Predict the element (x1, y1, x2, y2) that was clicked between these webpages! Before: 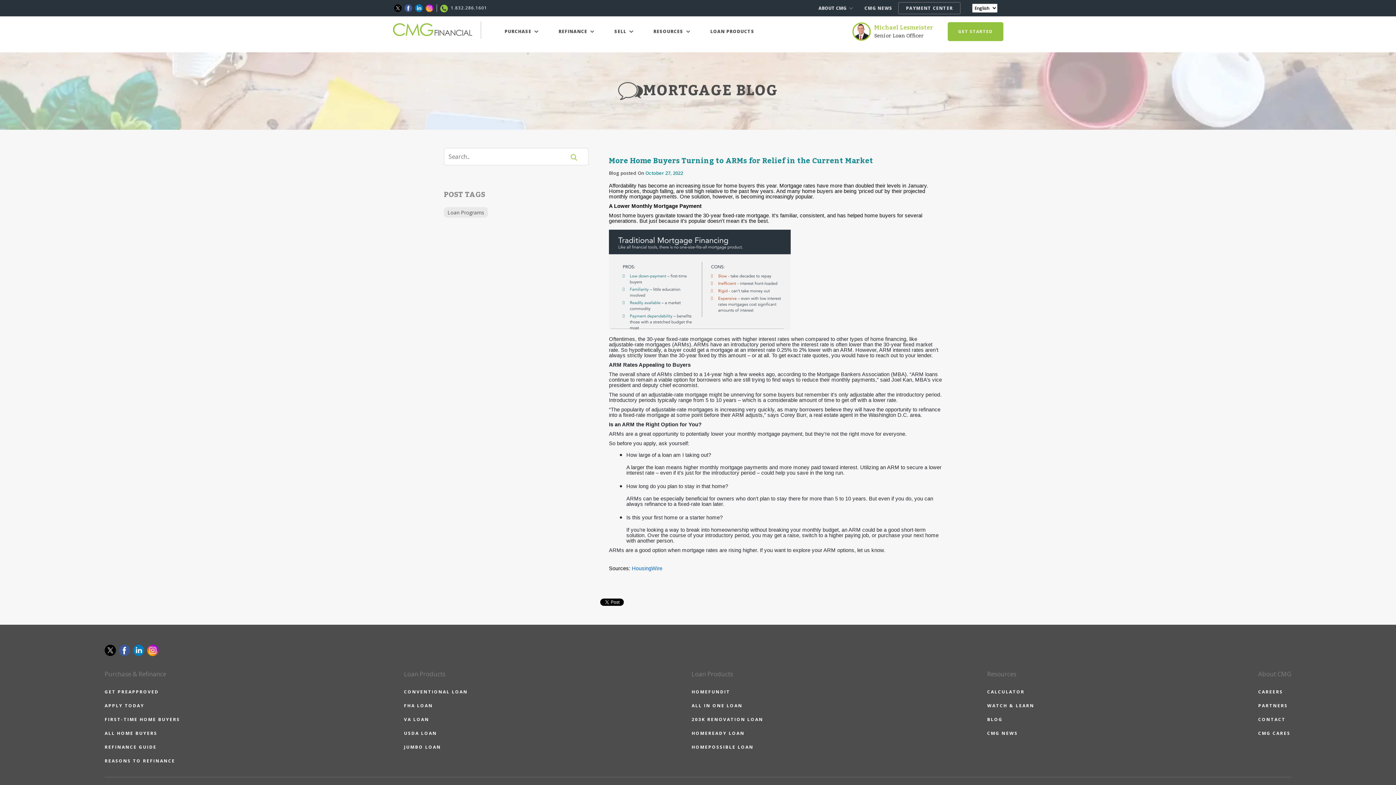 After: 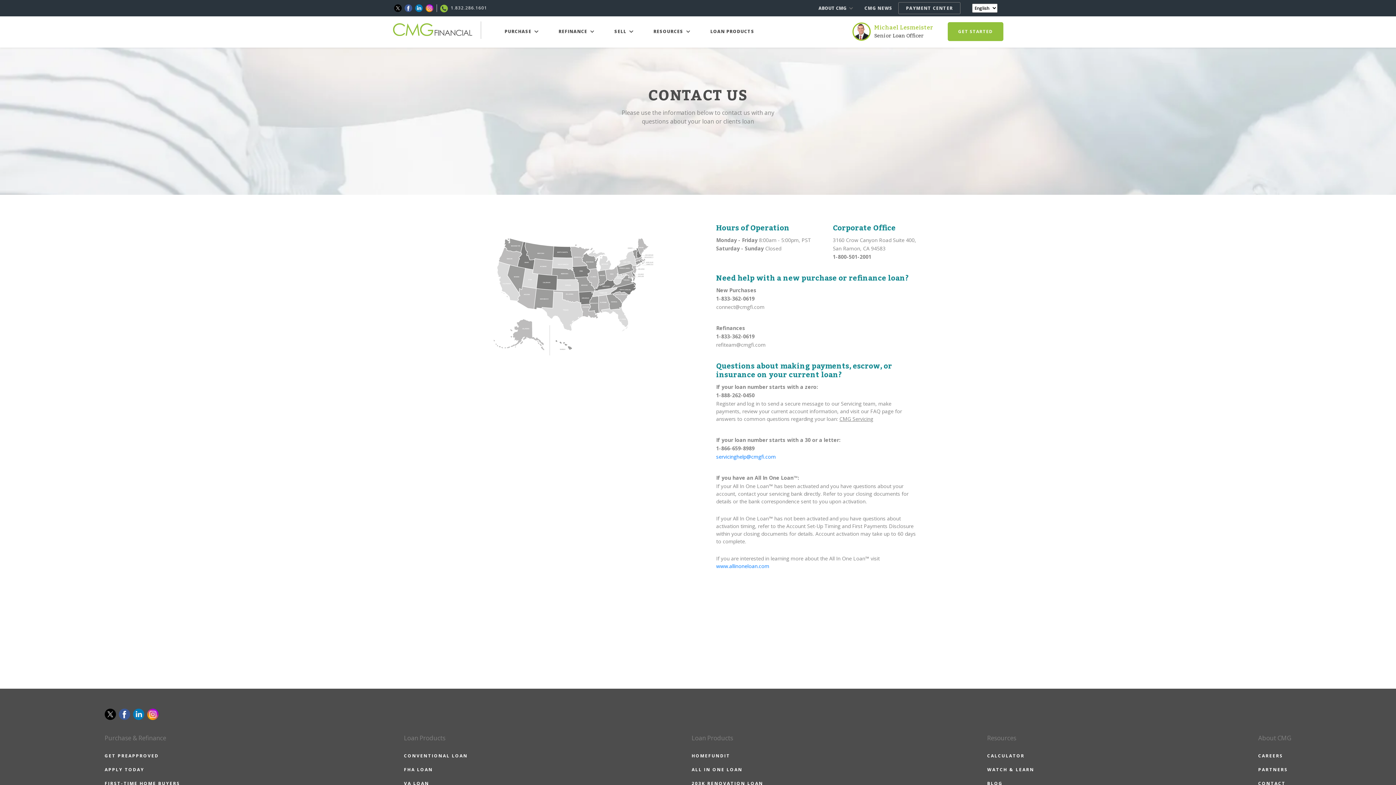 Action: bbox: (1258, 716, 1291, 723) label: CONTACT